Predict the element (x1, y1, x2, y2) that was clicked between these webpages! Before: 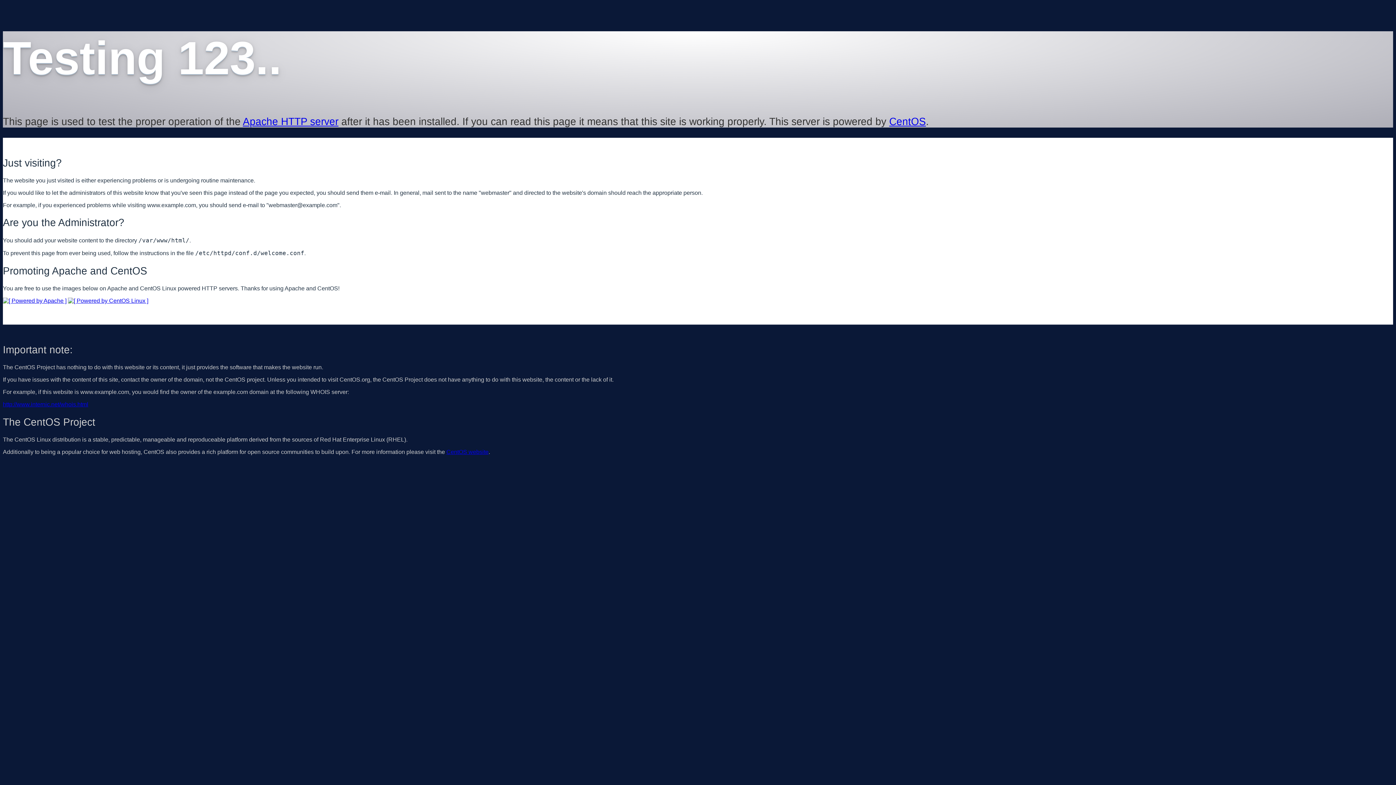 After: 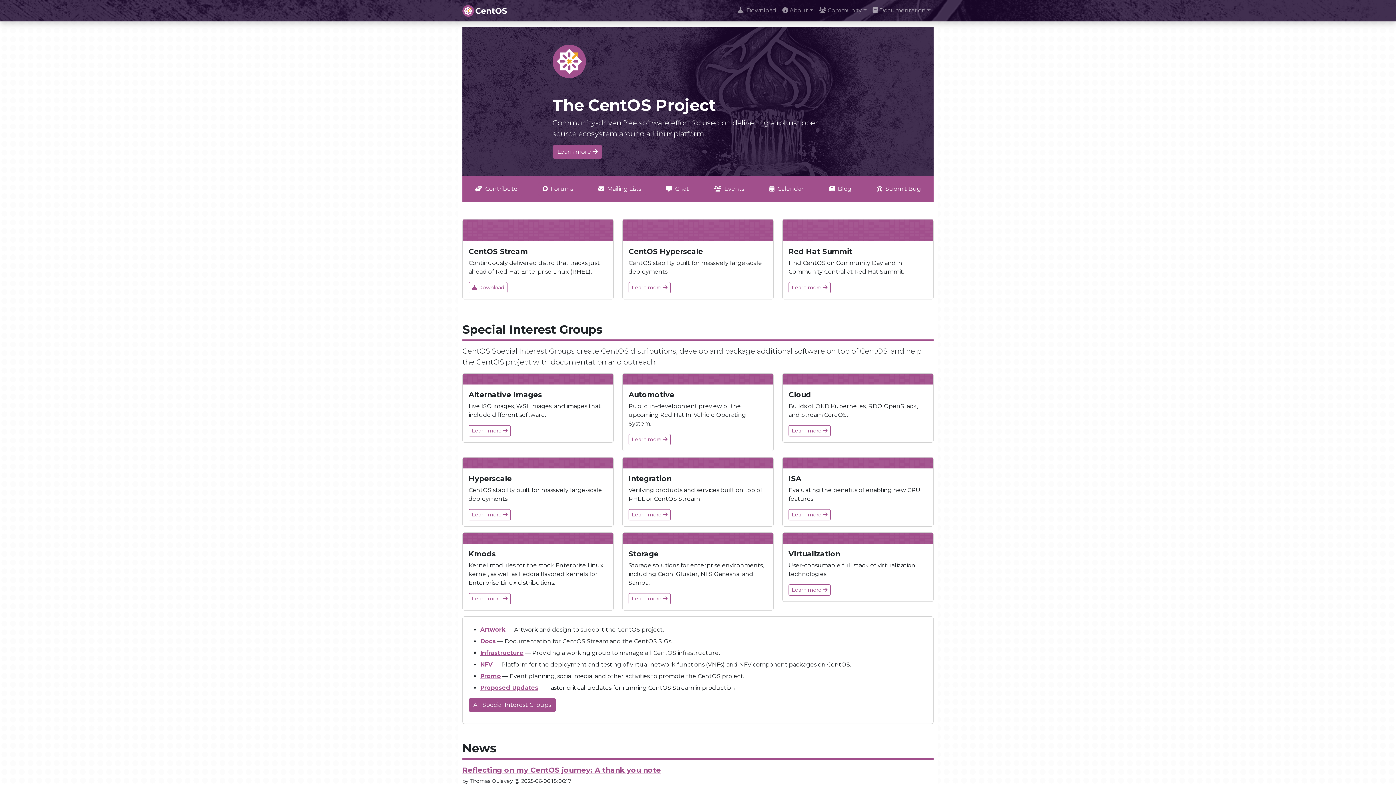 Action: label: CentOS website bbox: (446, 449, 488, 455)